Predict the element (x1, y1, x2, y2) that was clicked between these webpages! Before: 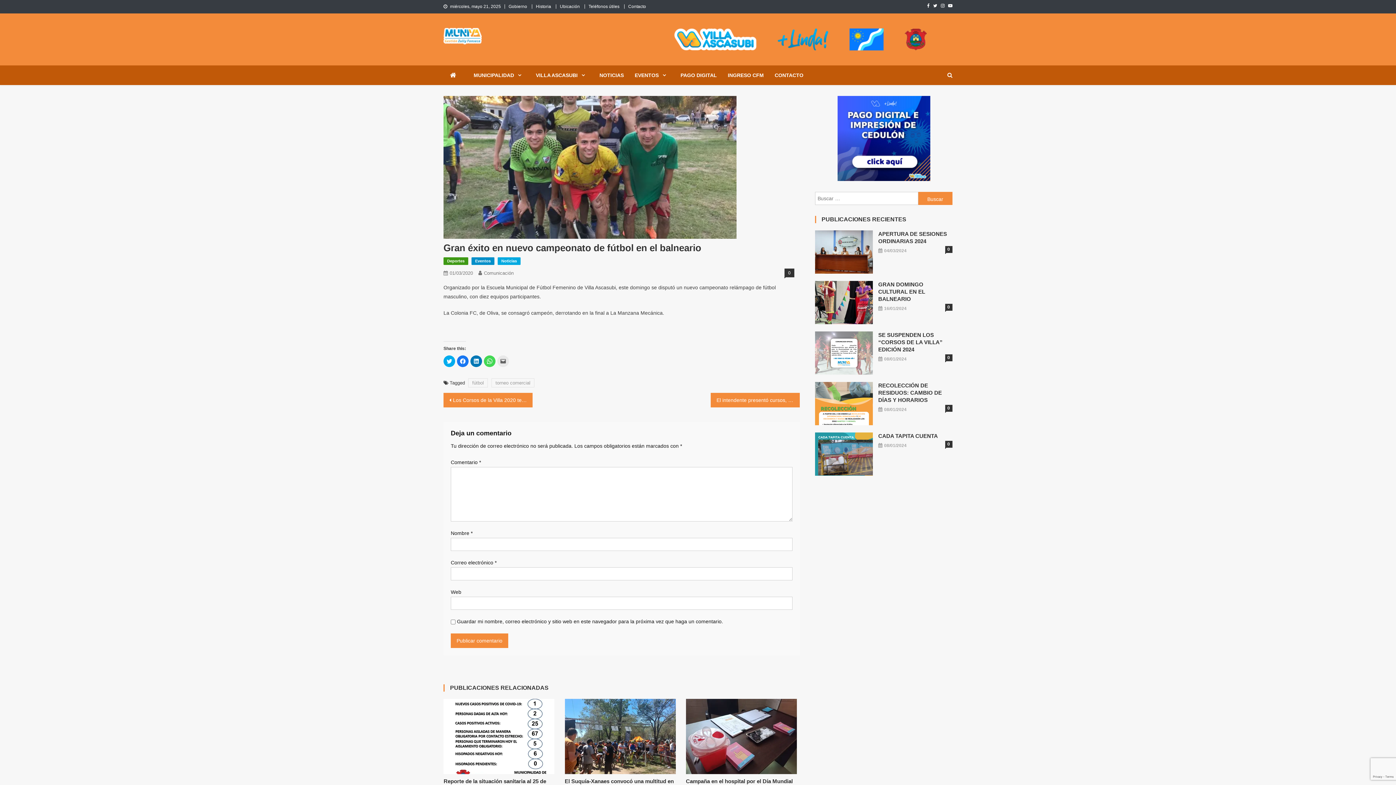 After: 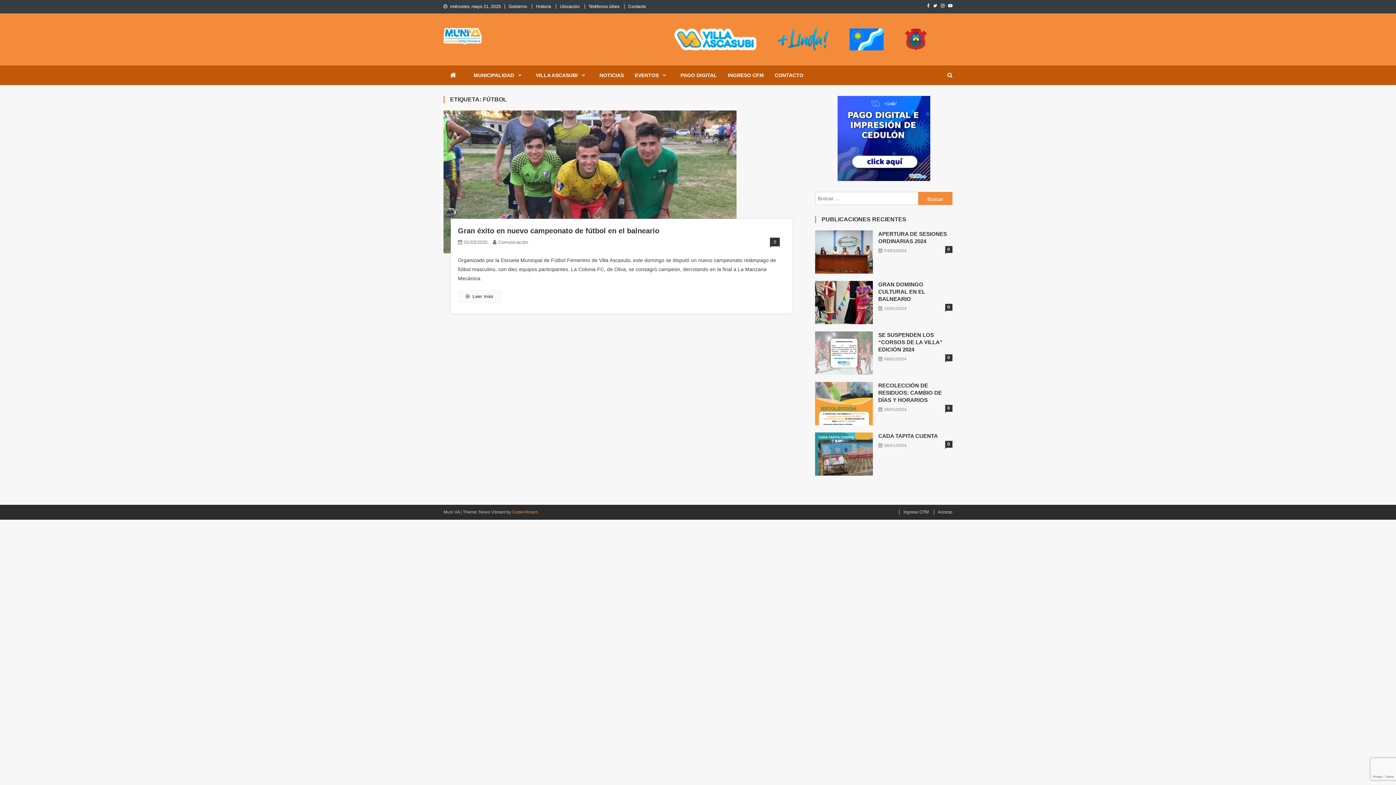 Action: label: fútbol bbox: (468, 378, 488, 387)